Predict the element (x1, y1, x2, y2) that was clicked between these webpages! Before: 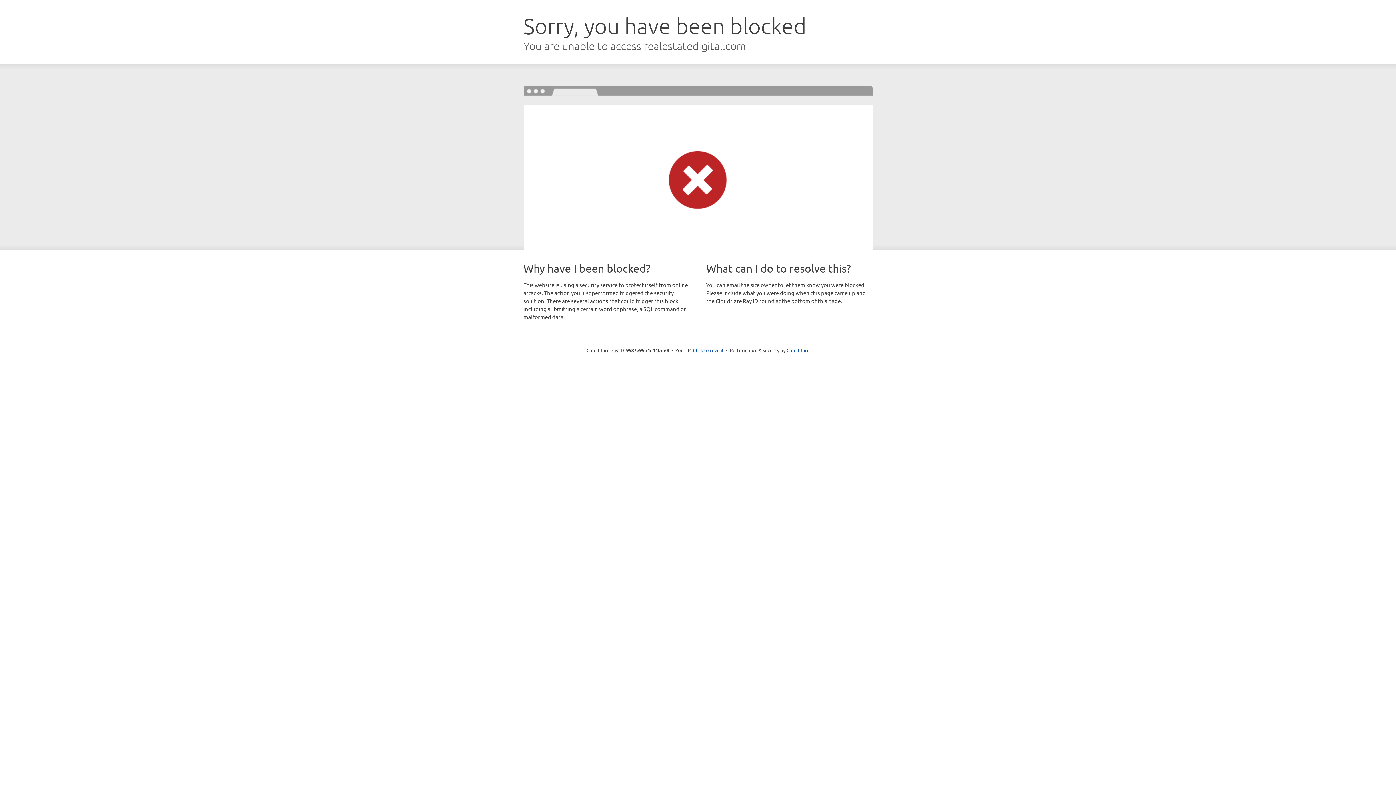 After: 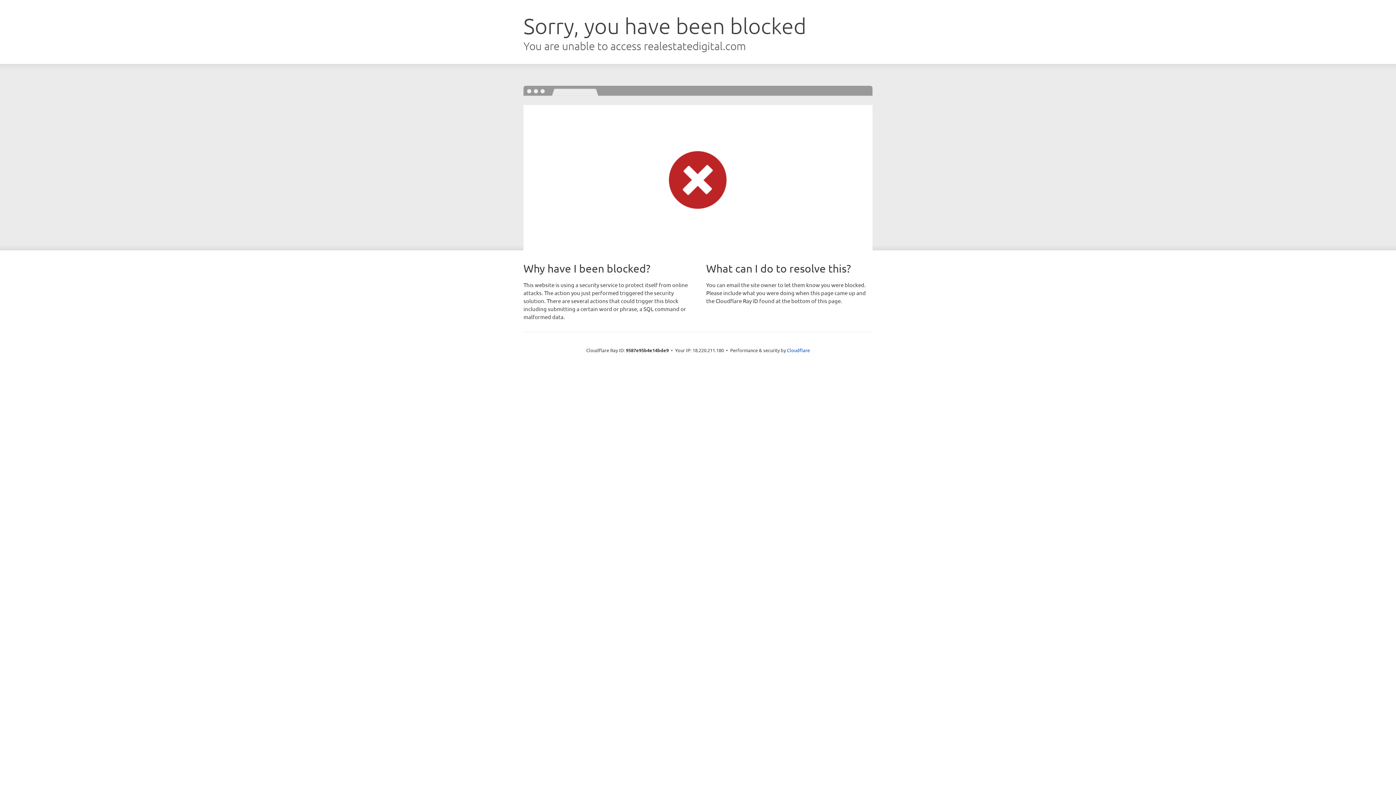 Action: bbox: (693, 346, 723, 353) label: Click to reveal